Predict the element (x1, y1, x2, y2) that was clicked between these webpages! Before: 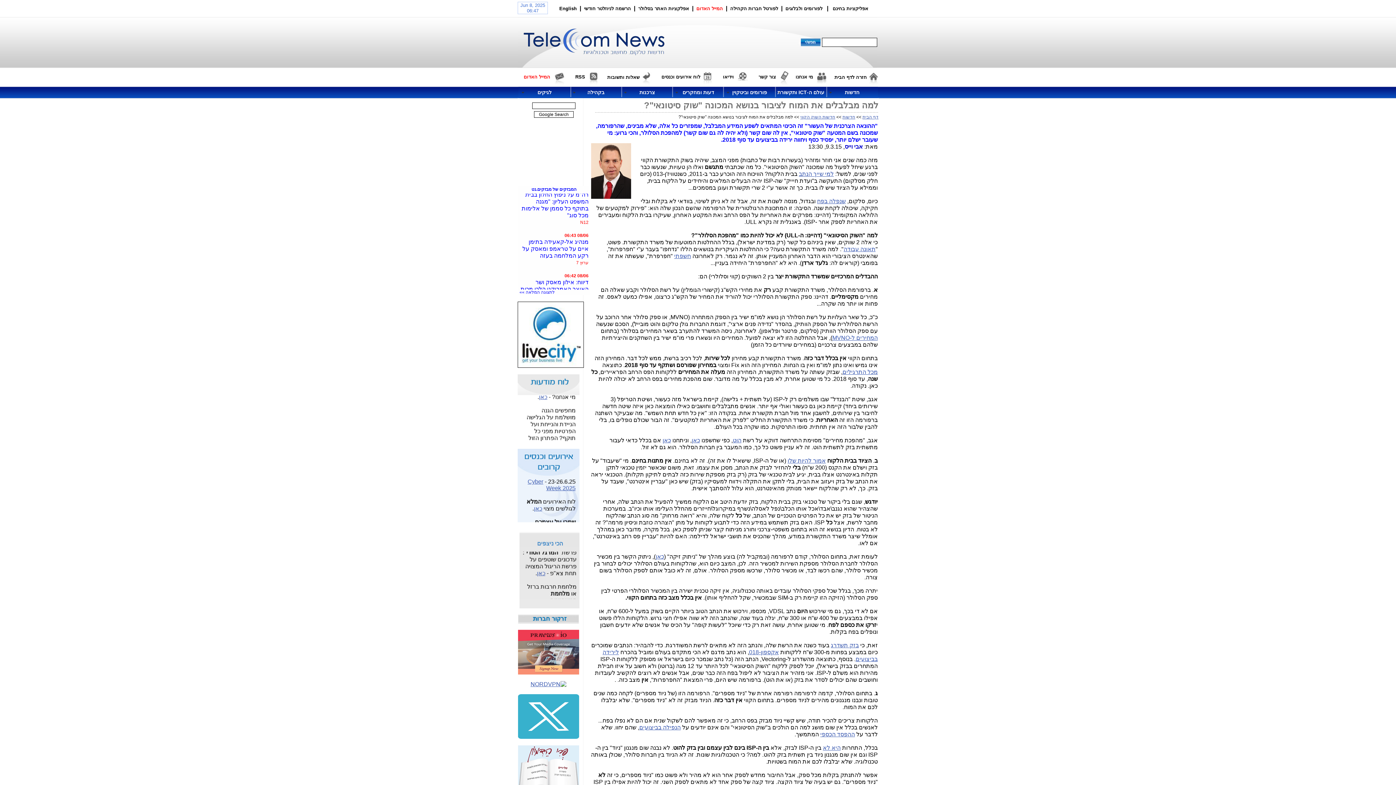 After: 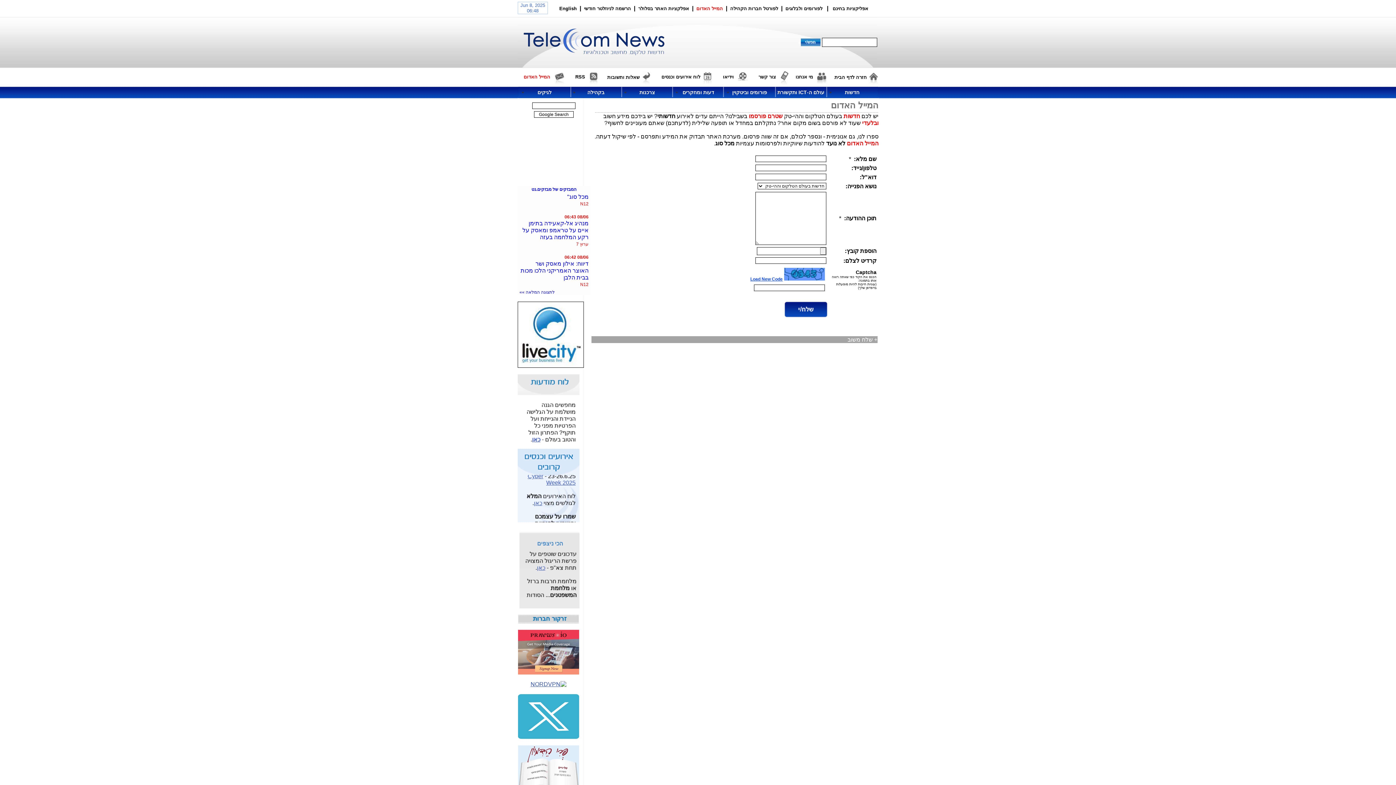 Action: bbox: (523, 74, 550, 79) label: המייל האדום